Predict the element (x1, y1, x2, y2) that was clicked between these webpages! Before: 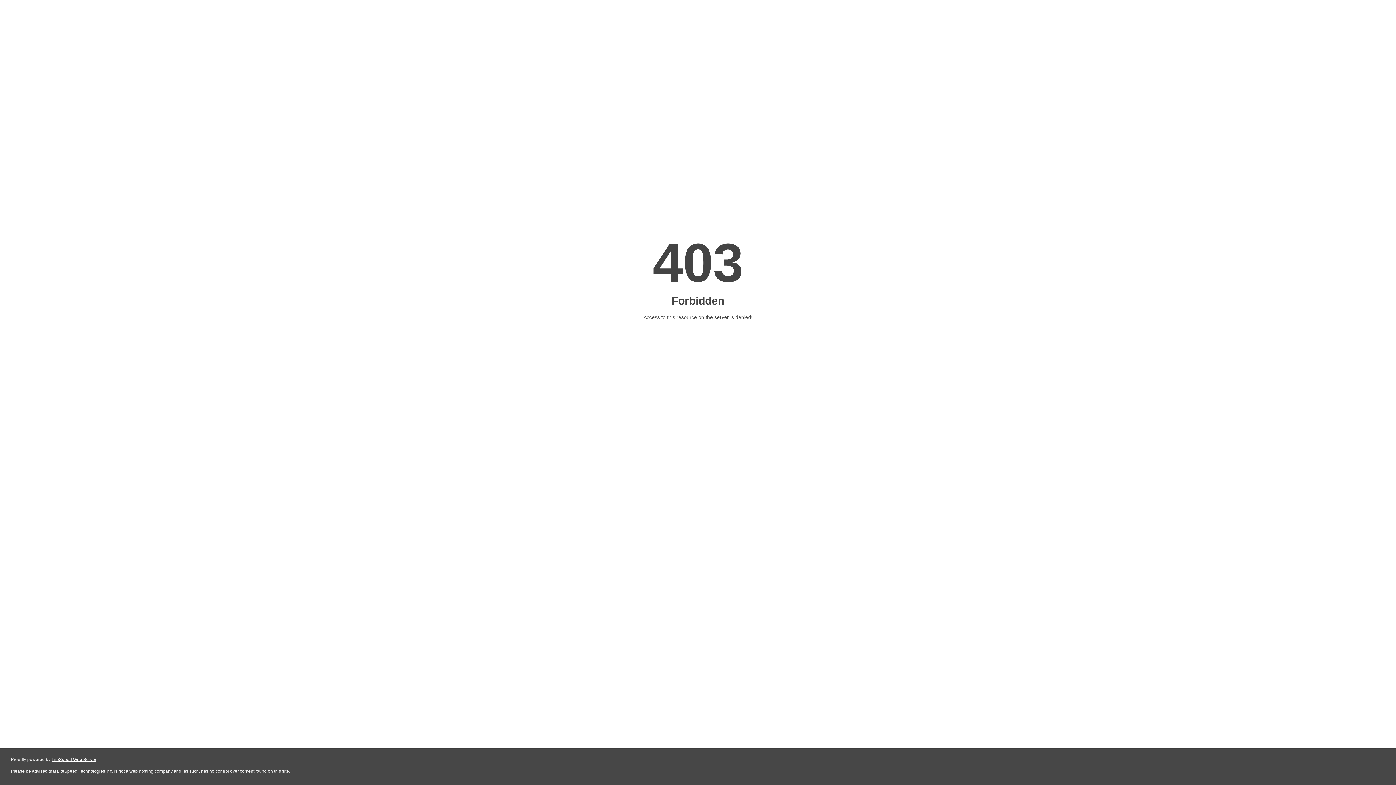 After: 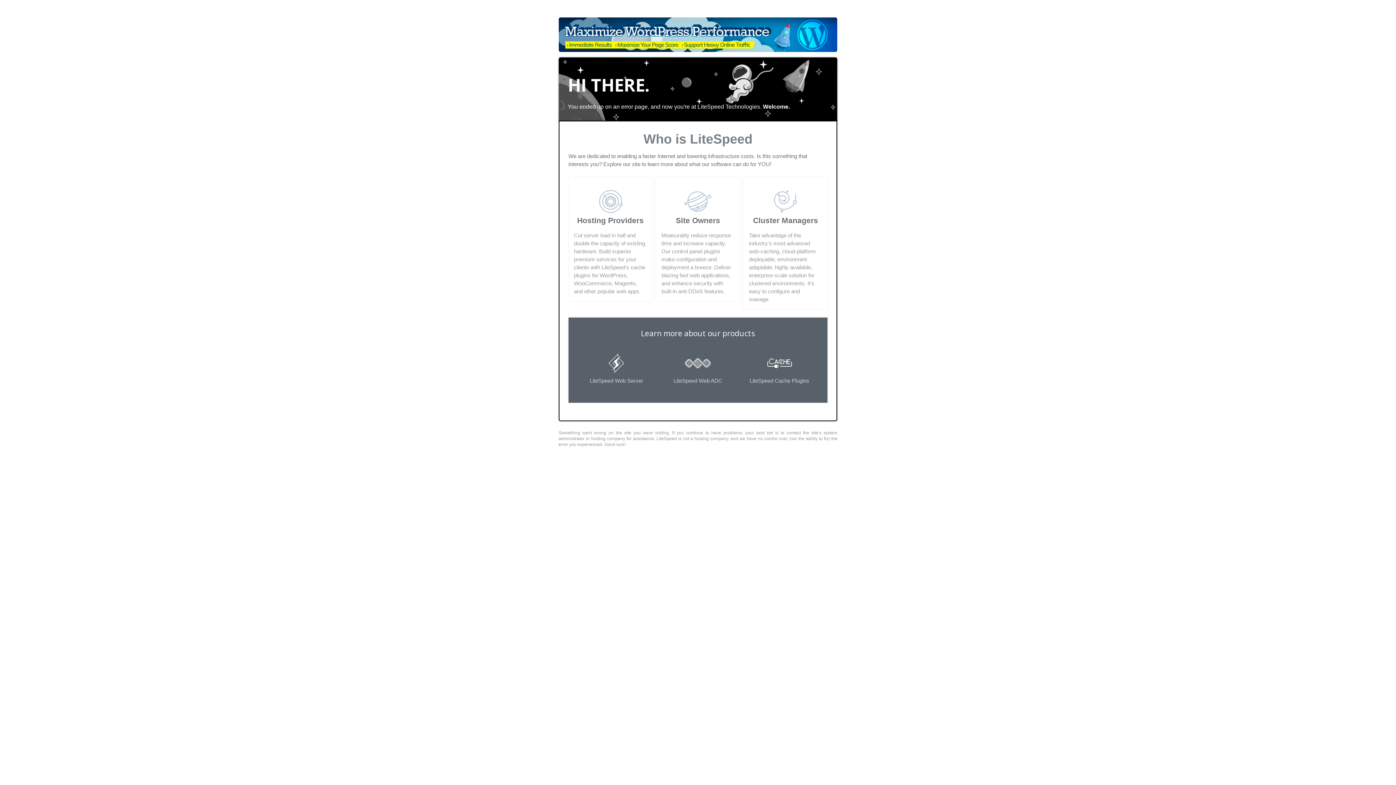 Action: label: LiteSpeed Web Server bbox: (51, 757, 96, 762)